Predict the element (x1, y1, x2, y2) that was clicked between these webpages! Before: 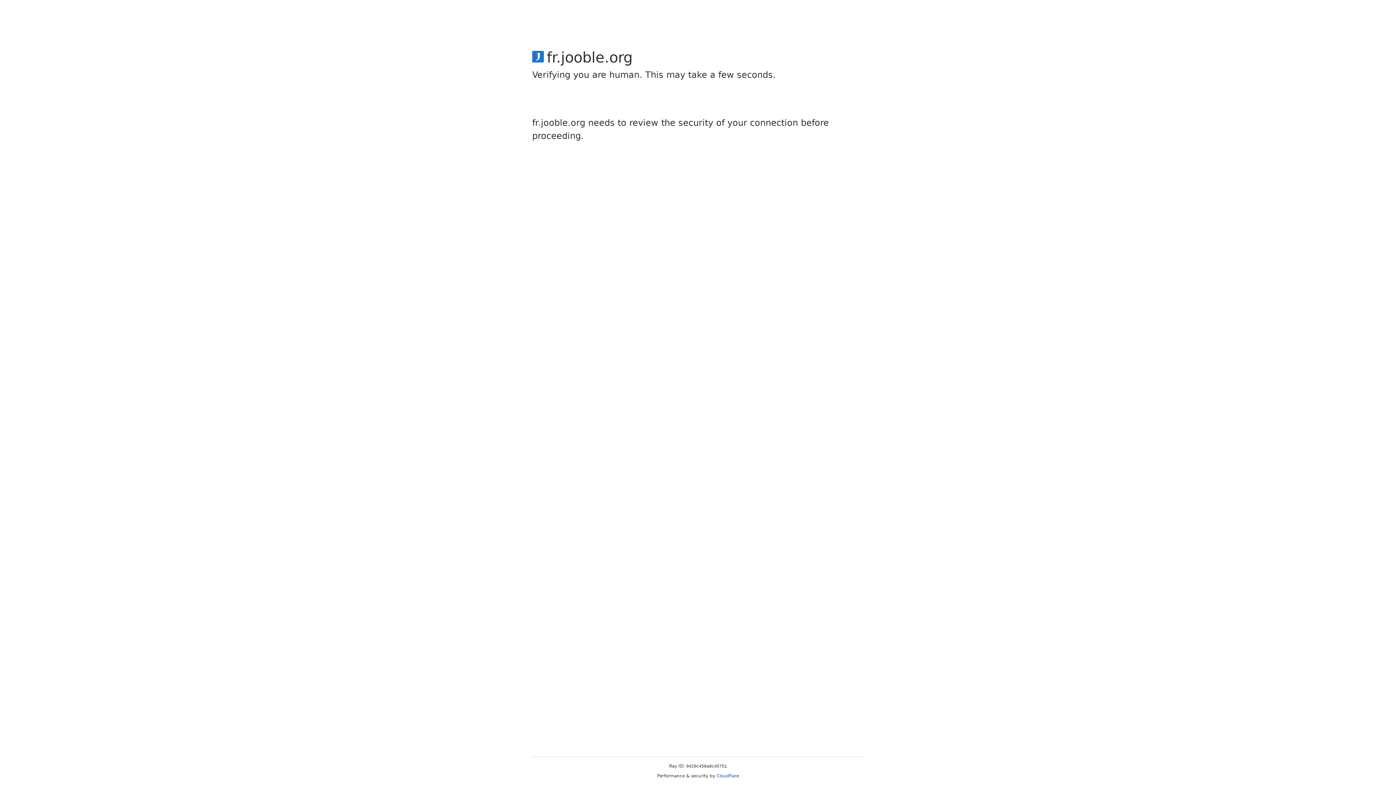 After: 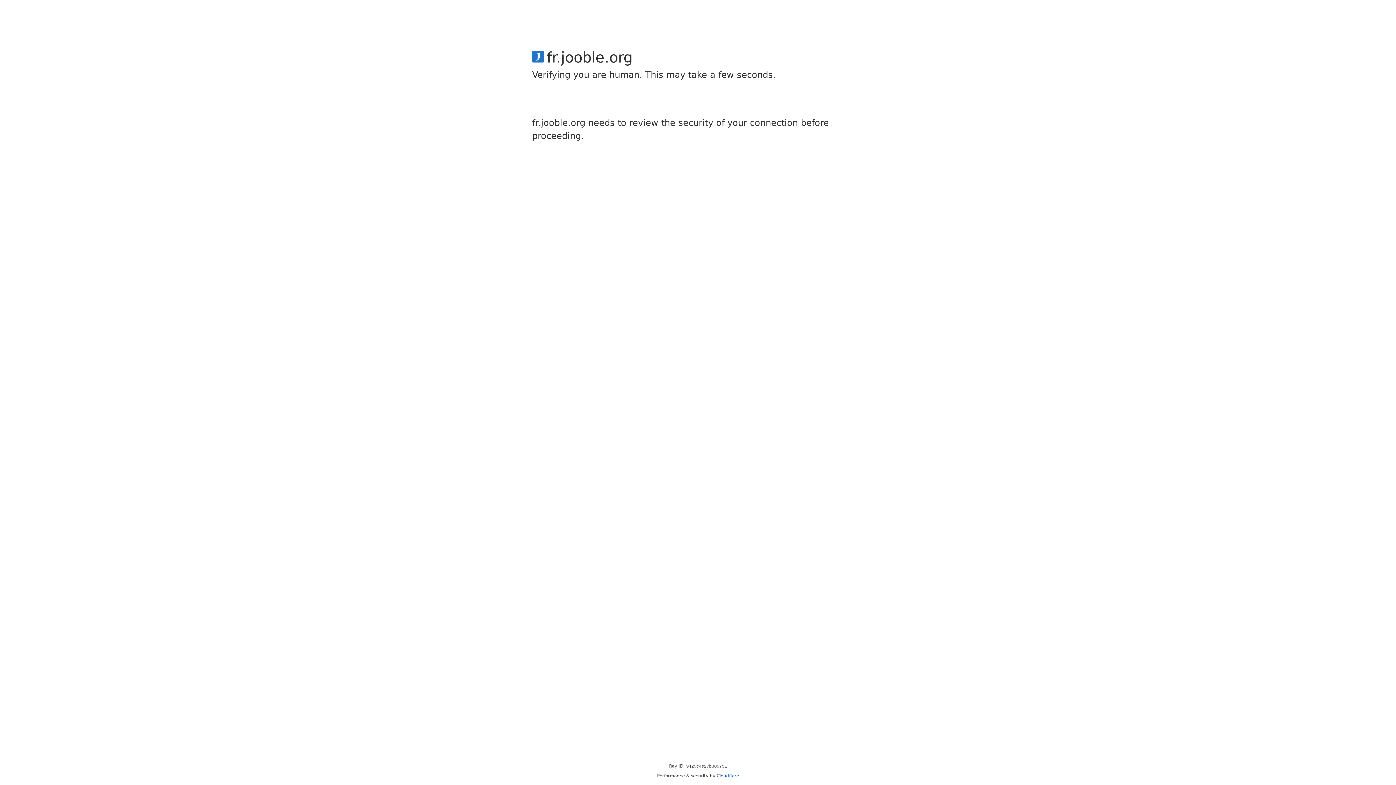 Action: bbox: (716, 773, 739, 778) label: Cloudflare